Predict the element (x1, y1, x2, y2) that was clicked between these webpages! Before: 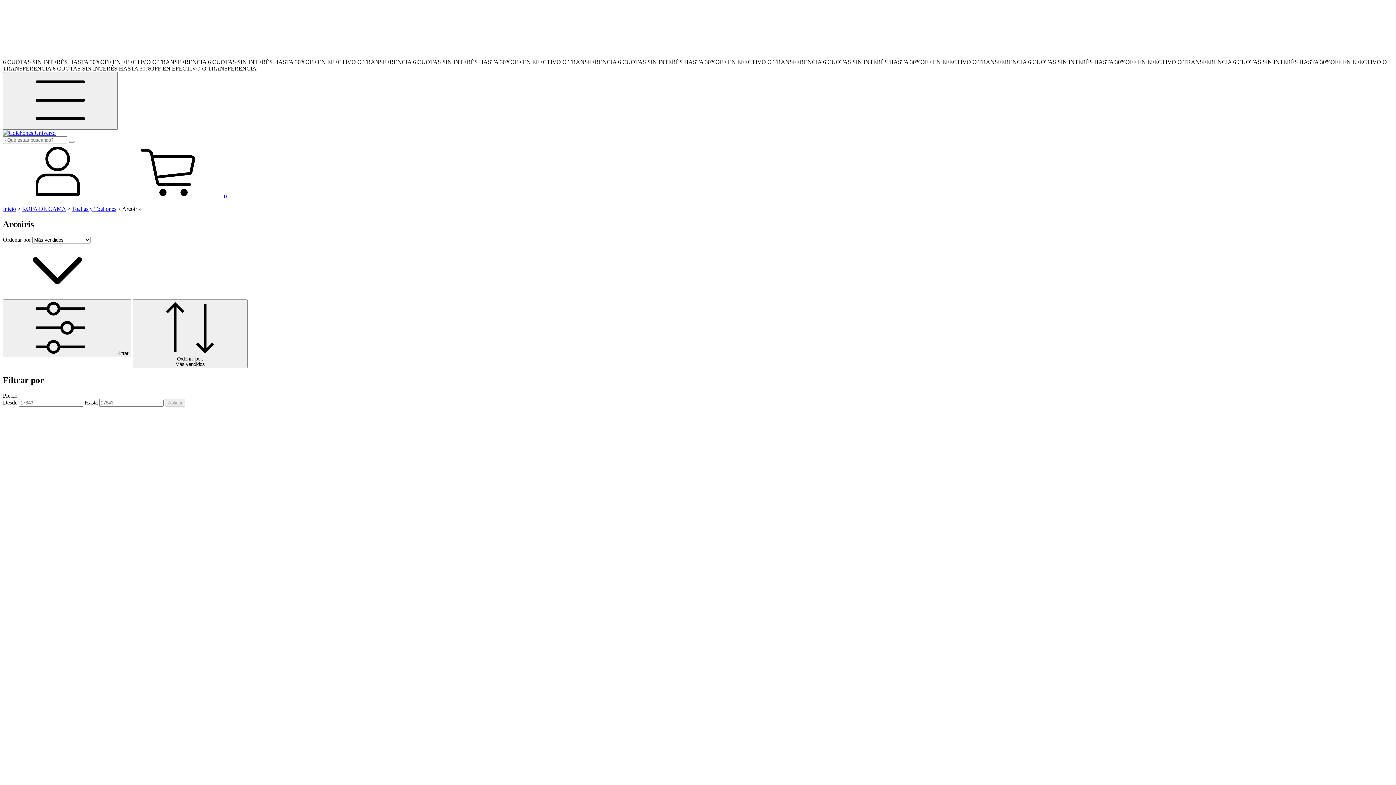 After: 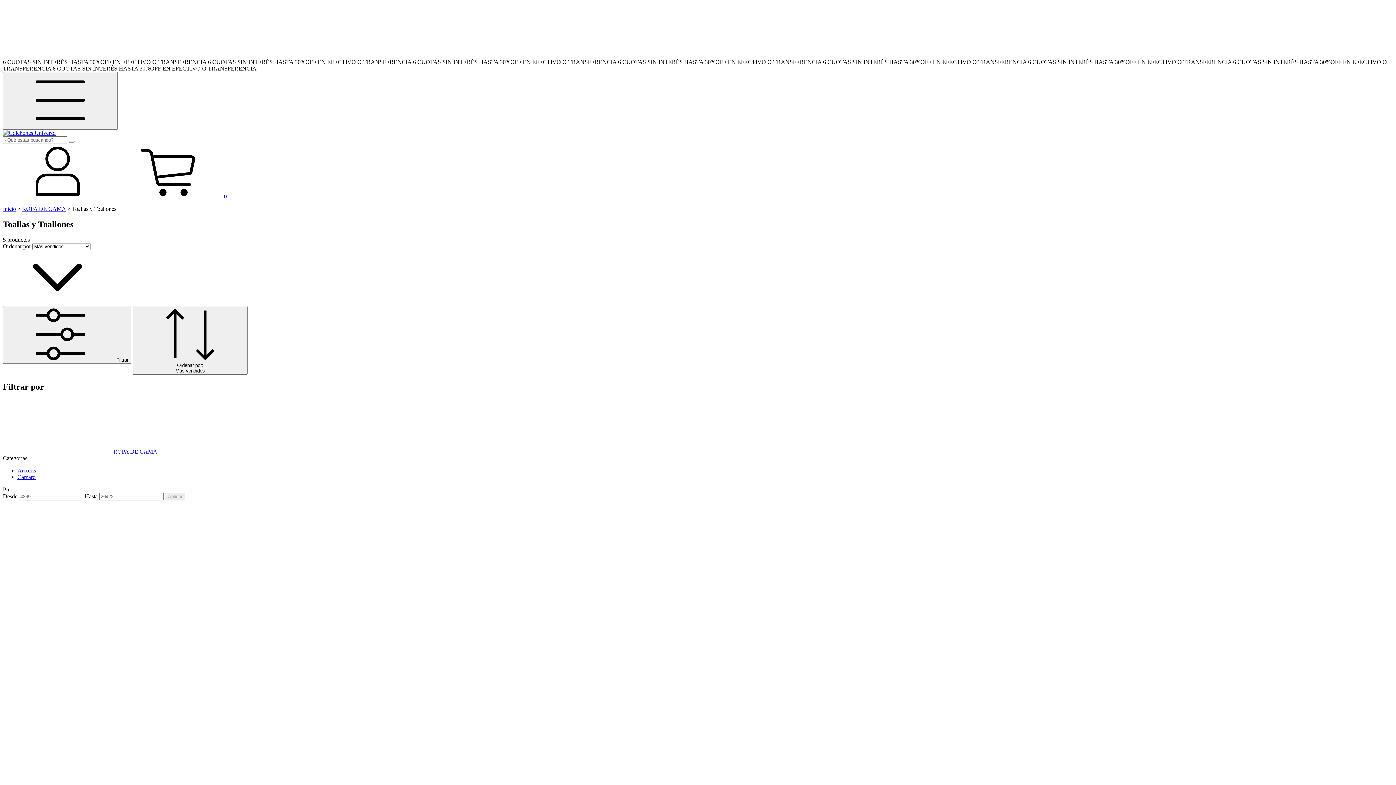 Action: label: Toallas y Toallones bbox: (72, 205, 116, 212)